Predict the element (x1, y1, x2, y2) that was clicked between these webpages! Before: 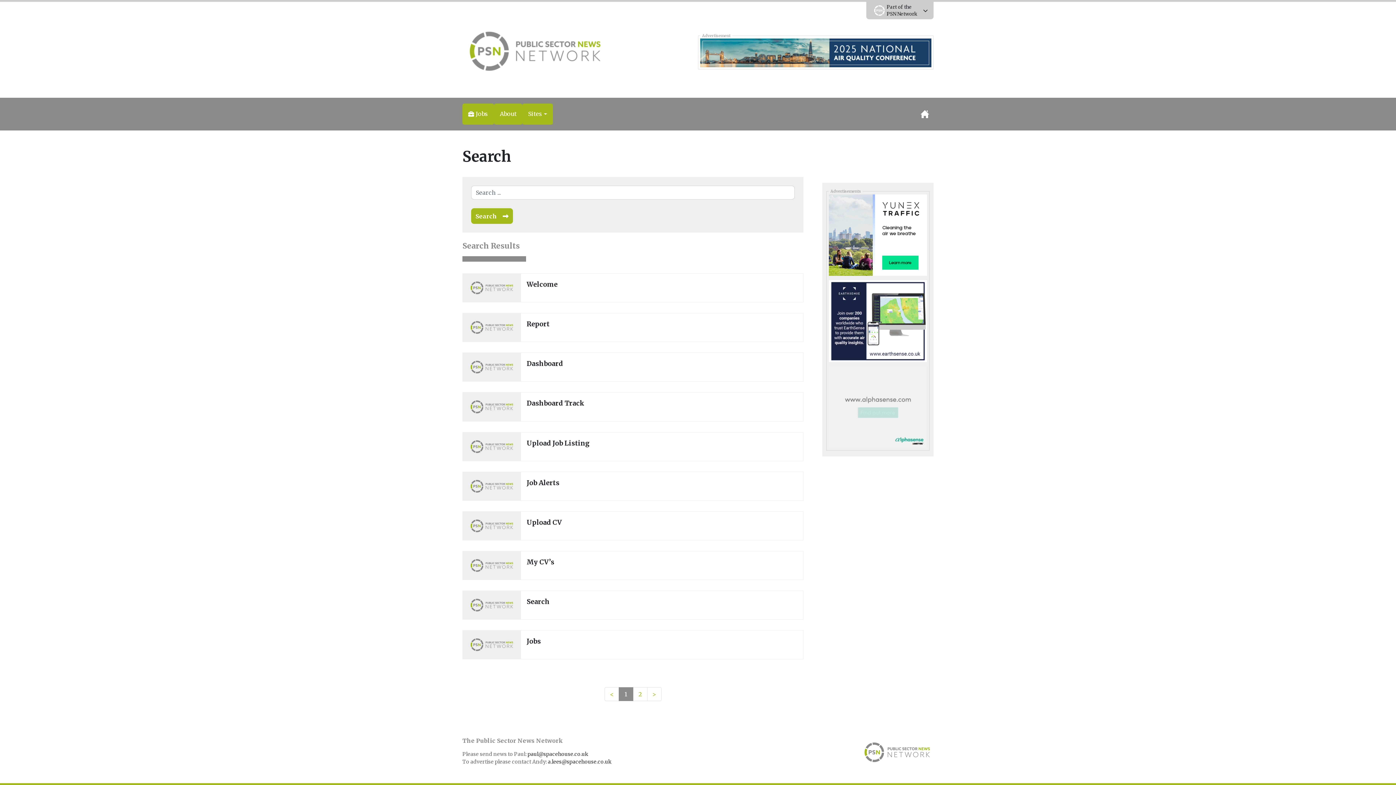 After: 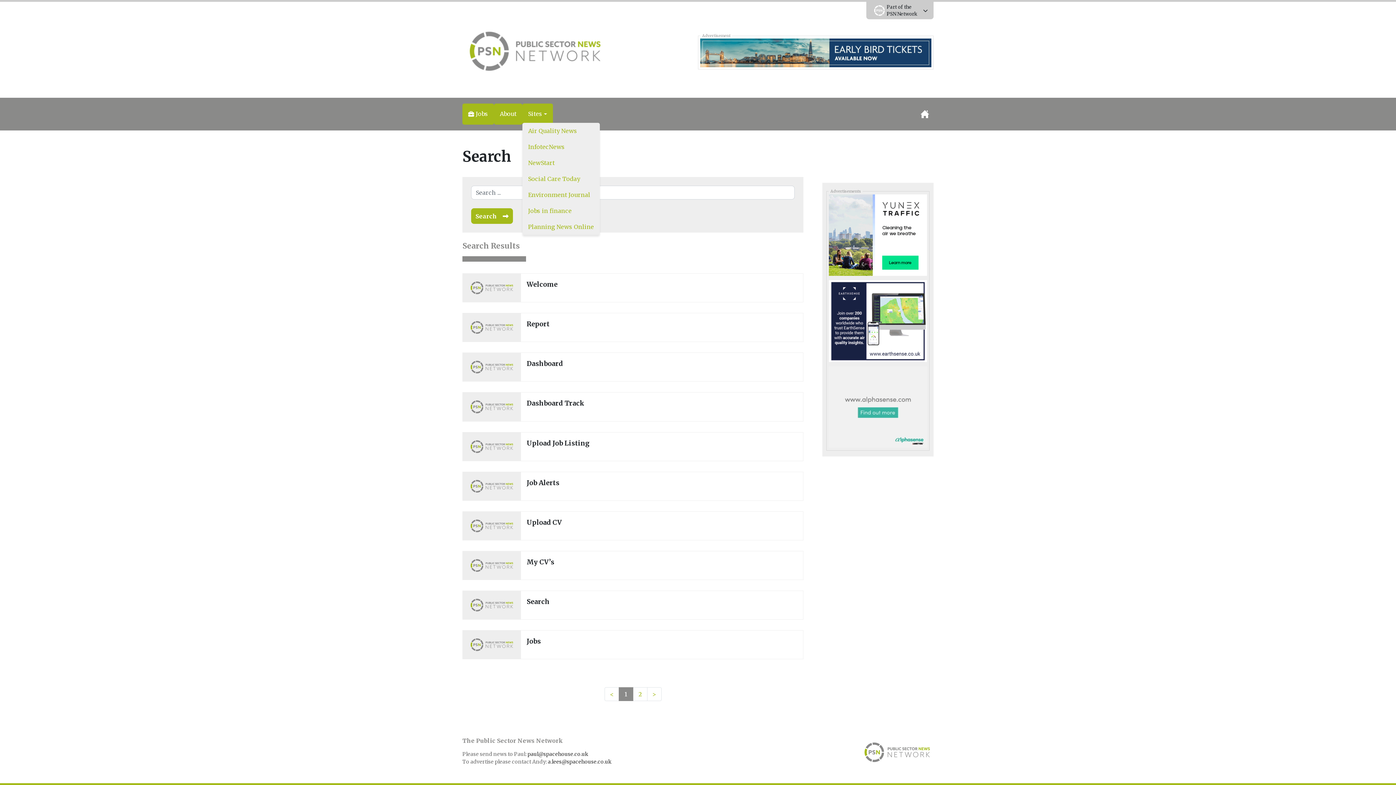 Action: label: Sites bbox: (522, 103, 553, 124)